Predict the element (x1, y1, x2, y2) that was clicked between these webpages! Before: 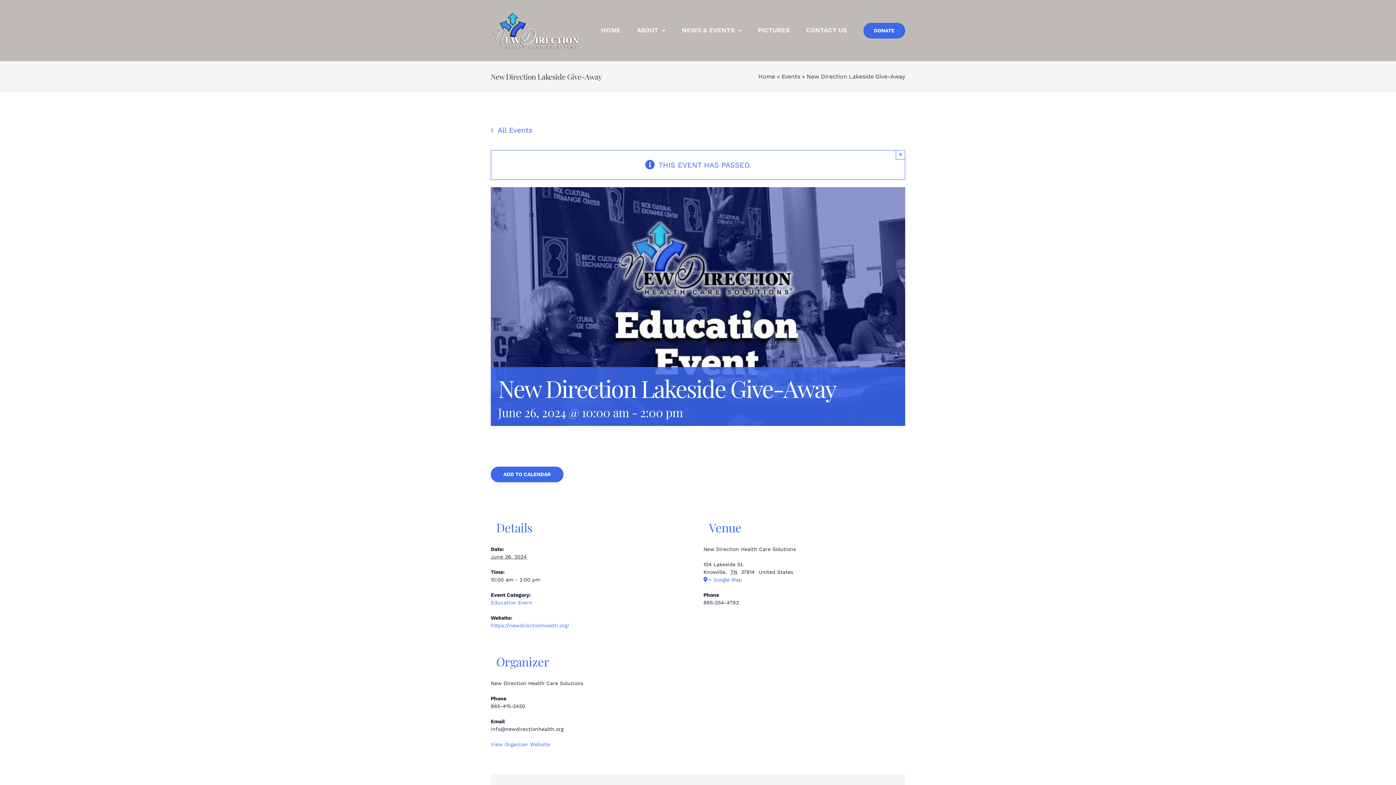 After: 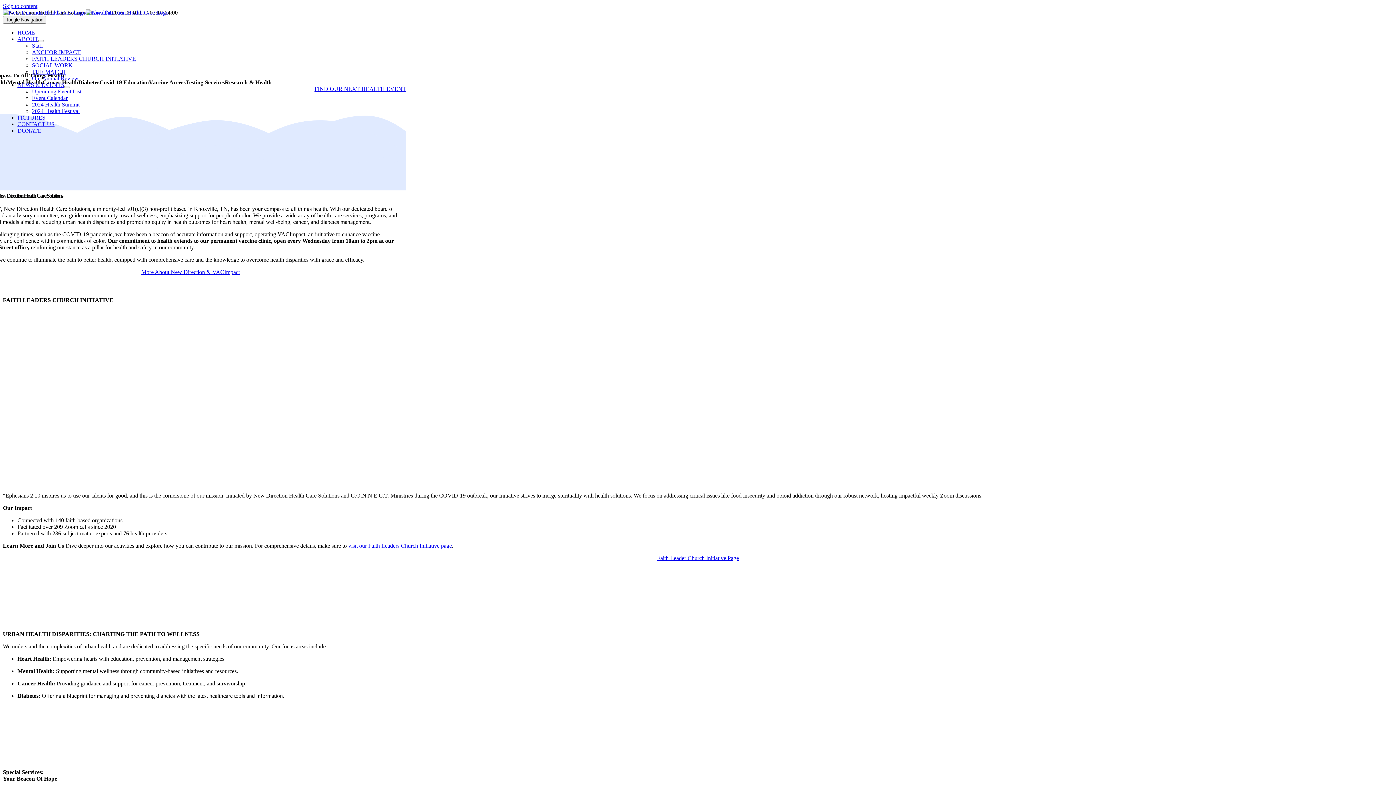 Action: bbox: (490, 623, 569, 628) label: https://newdirectionhealth.org/